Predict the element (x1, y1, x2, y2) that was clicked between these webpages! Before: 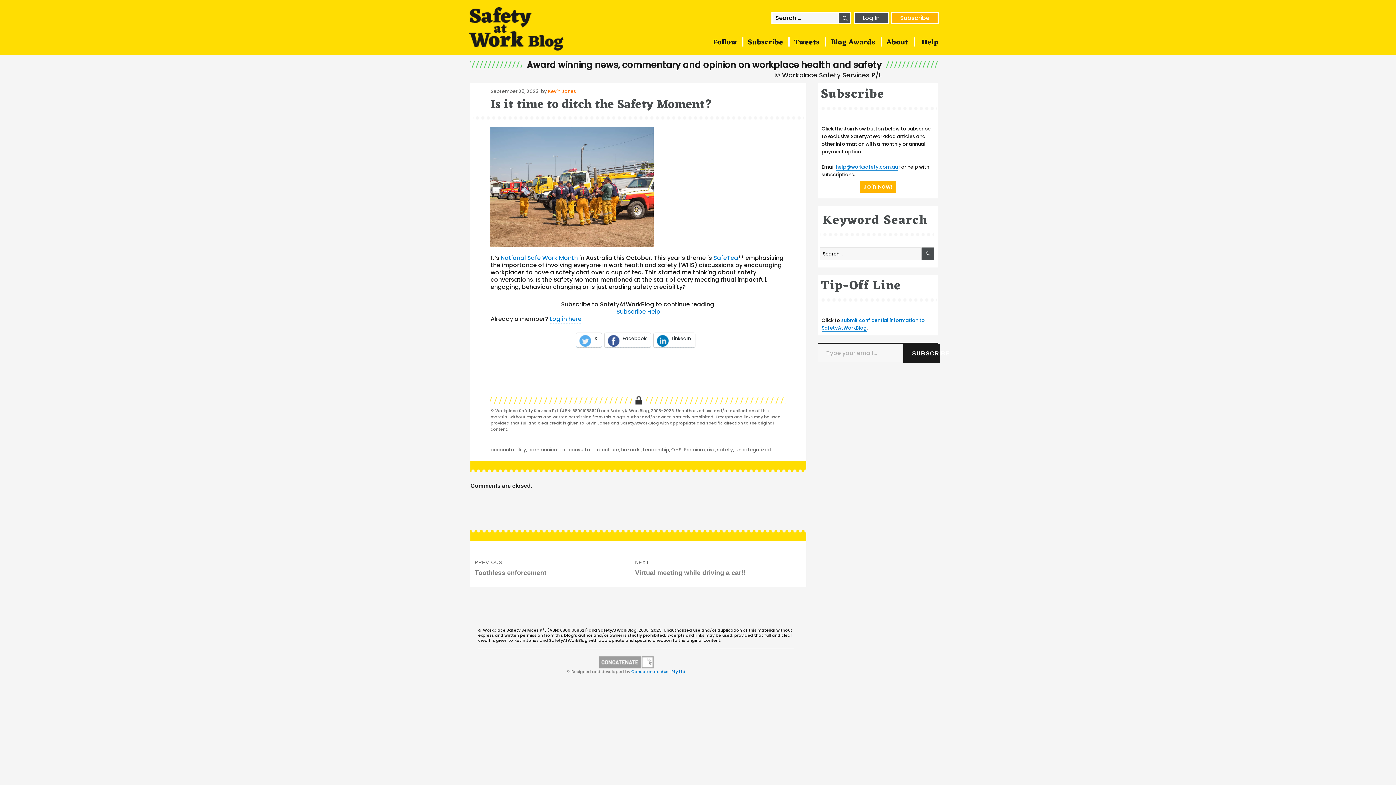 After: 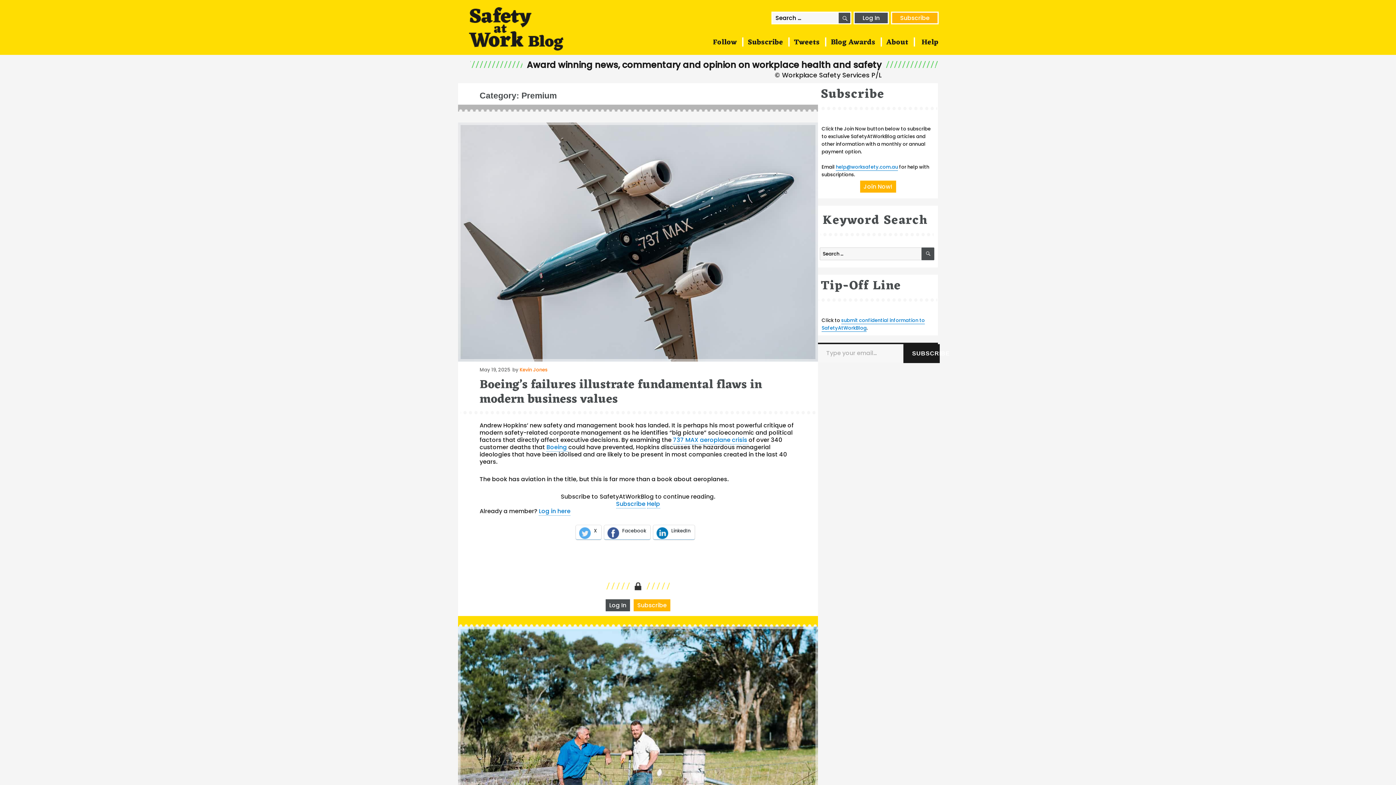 Action: label: Premium bbox: (683, 446, 704, 453)